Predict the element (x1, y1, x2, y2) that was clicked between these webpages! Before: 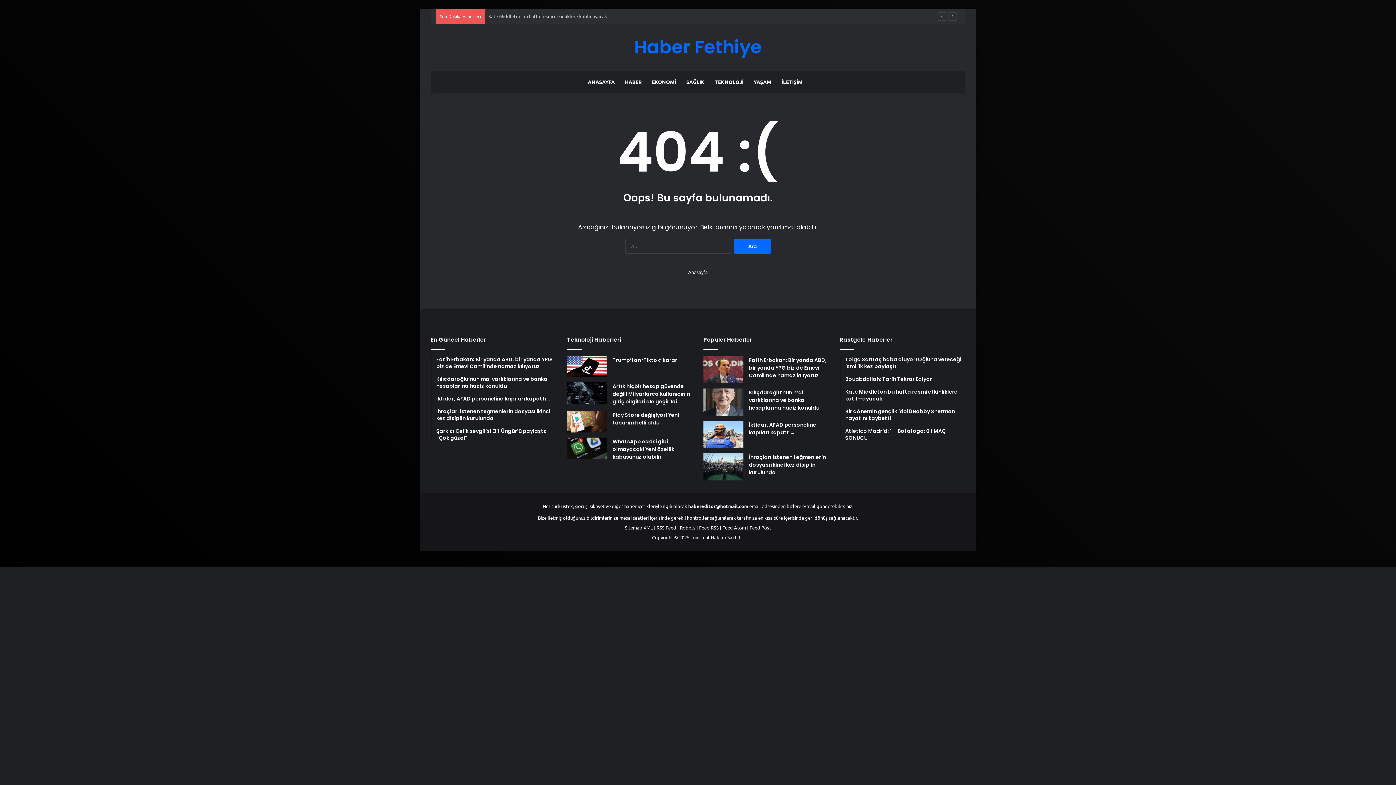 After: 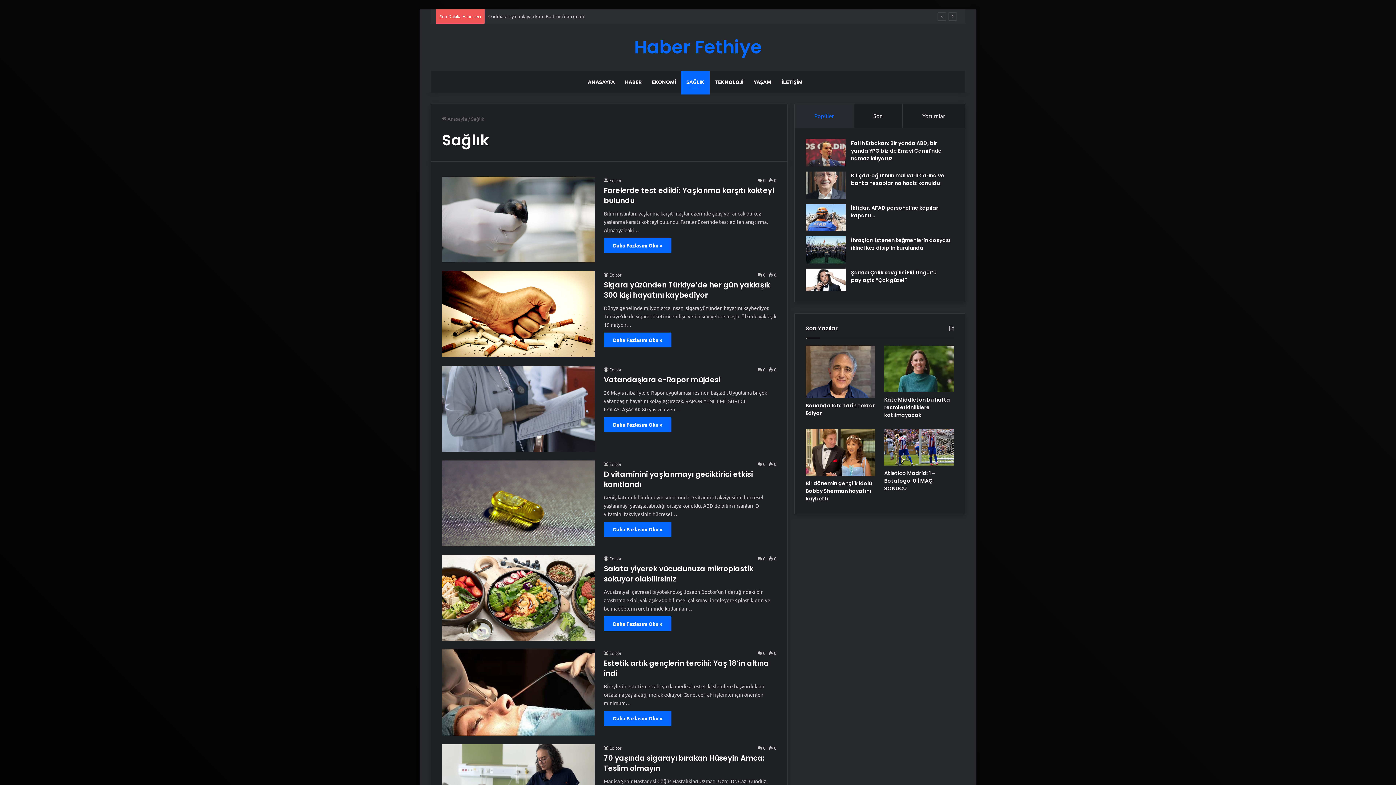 Action: bbox: (681, 70, 709, 92) label: SAĞLIK